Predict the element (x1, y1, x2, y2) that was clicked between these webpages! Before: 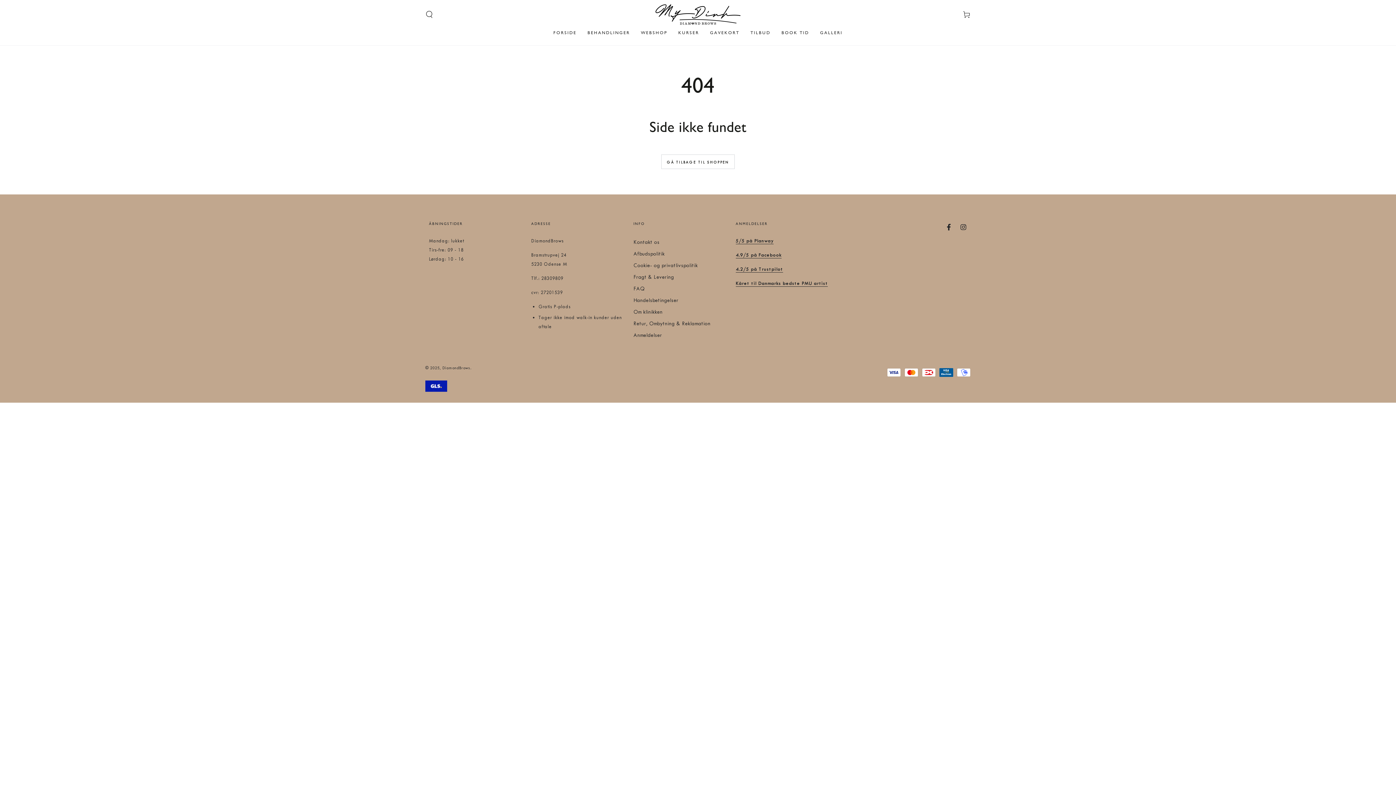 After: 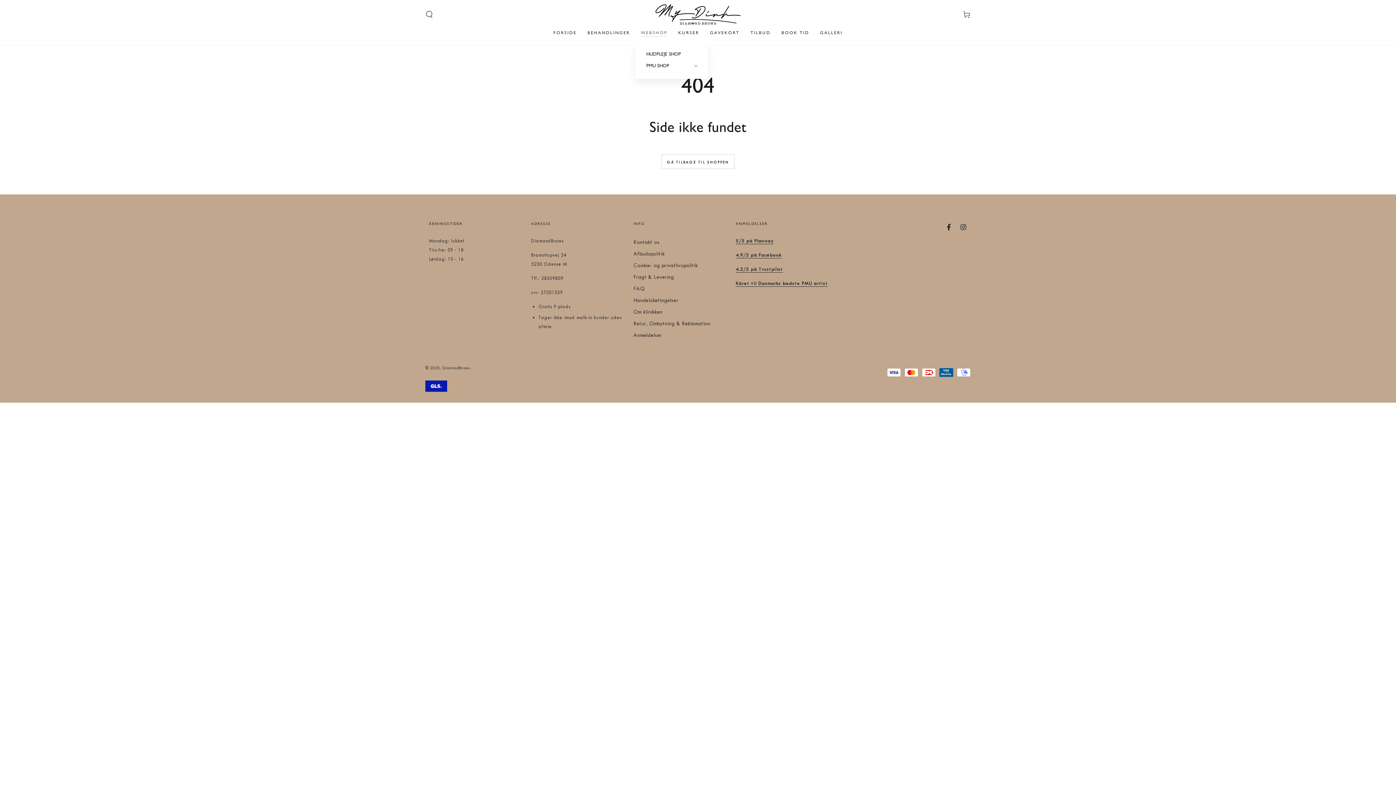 Action: bbox: (635, 24, 672, 41) label: WEBSHOP